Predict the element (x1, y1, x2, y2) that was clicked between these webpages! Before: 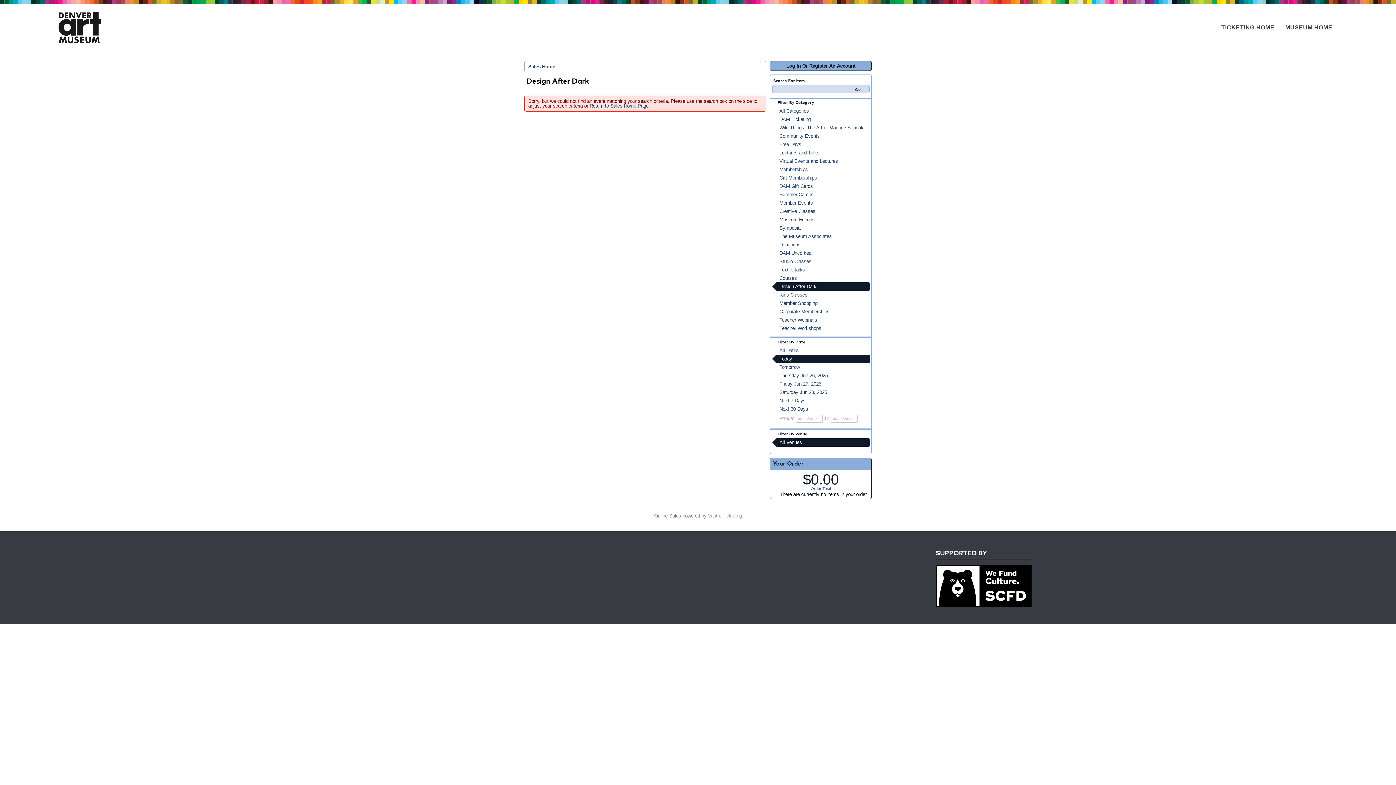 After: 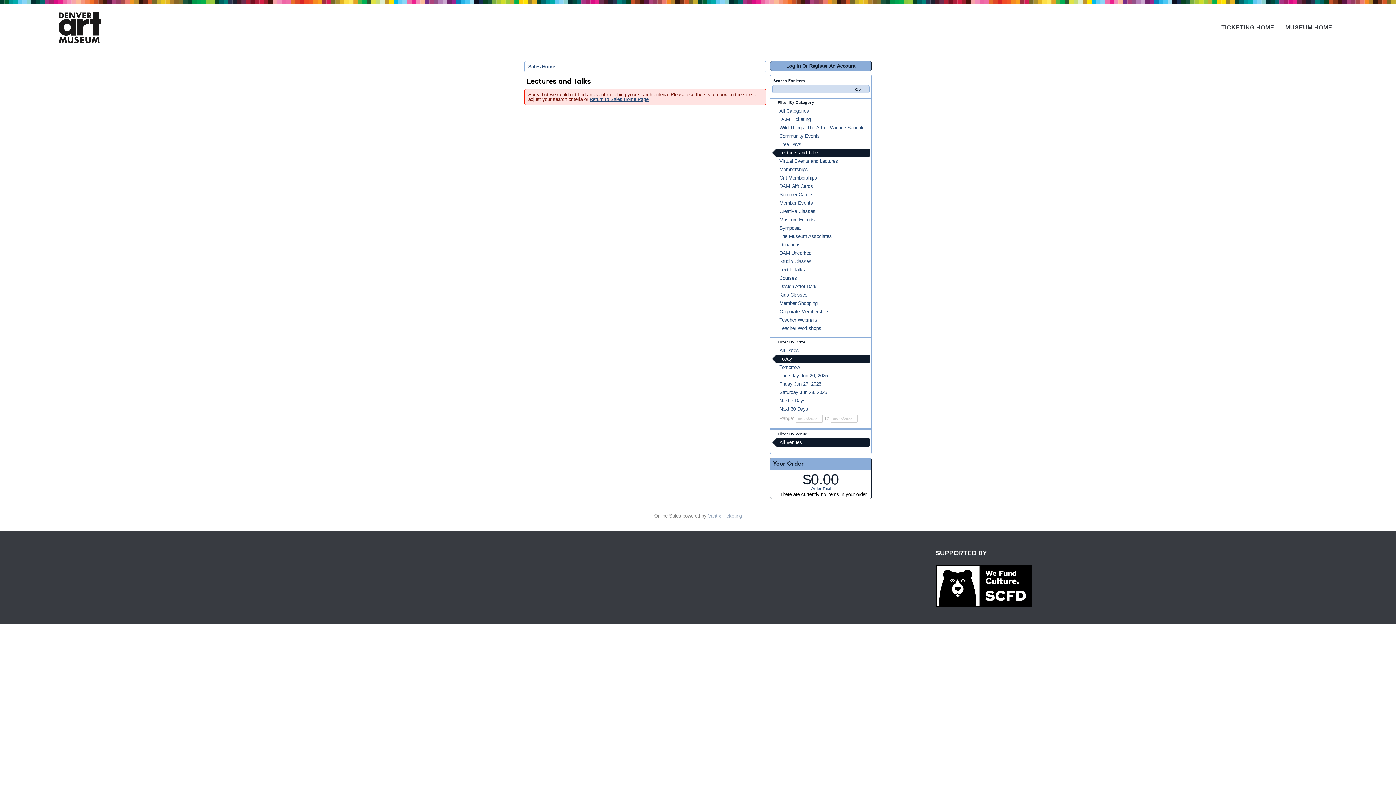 Action: label: Lectures and Talks bbox: (772, 148, 869, 157)